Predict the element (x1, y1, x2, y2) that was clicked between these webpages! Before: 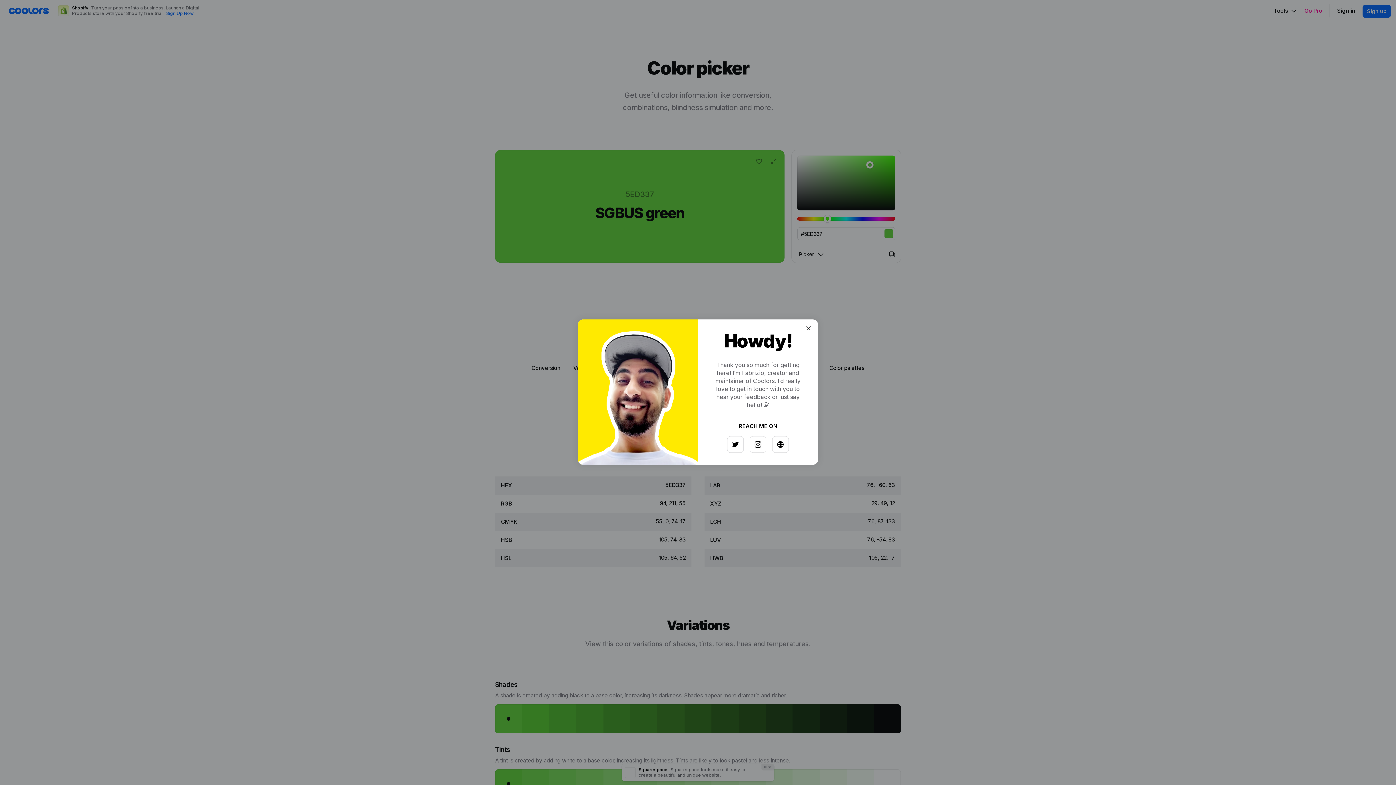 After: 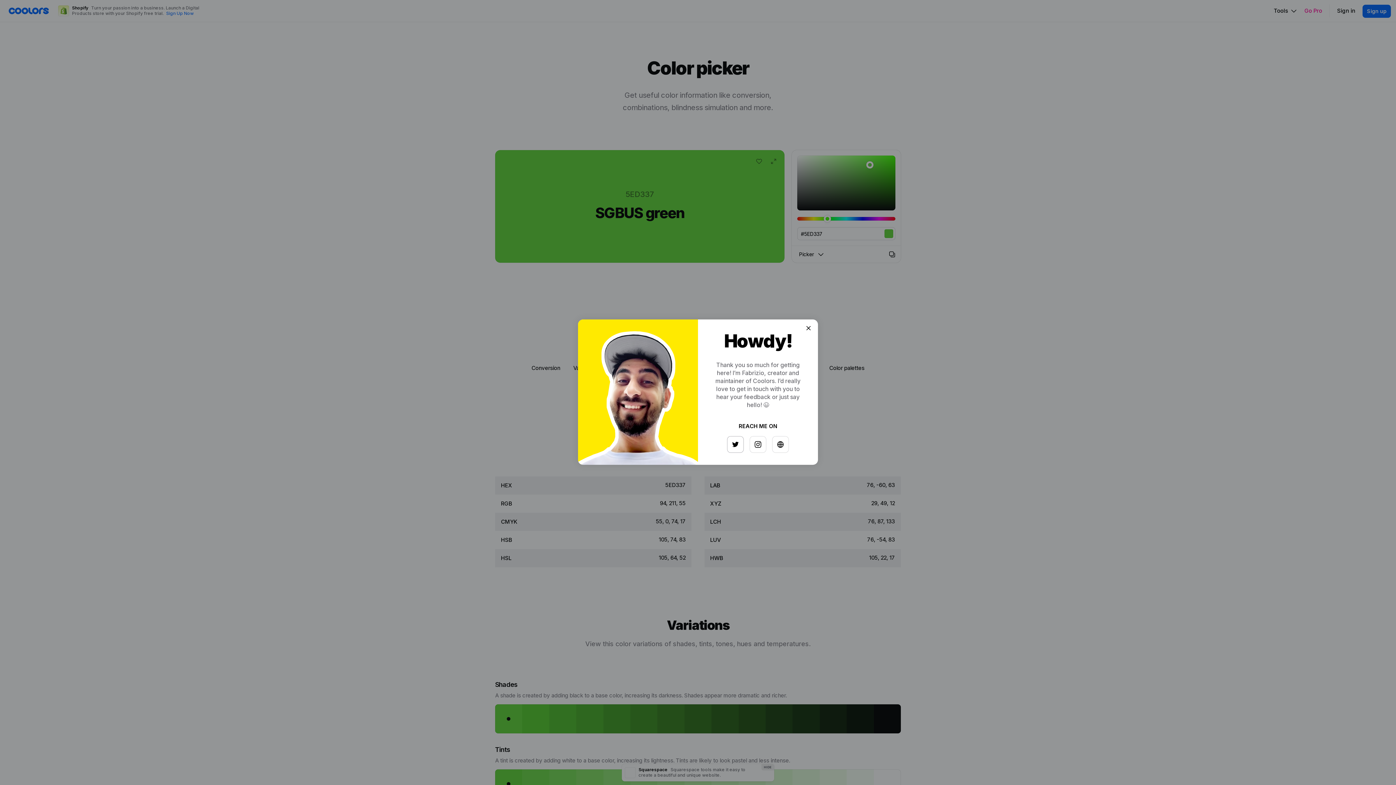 Action: bbox: (725, 433, 741, 449)